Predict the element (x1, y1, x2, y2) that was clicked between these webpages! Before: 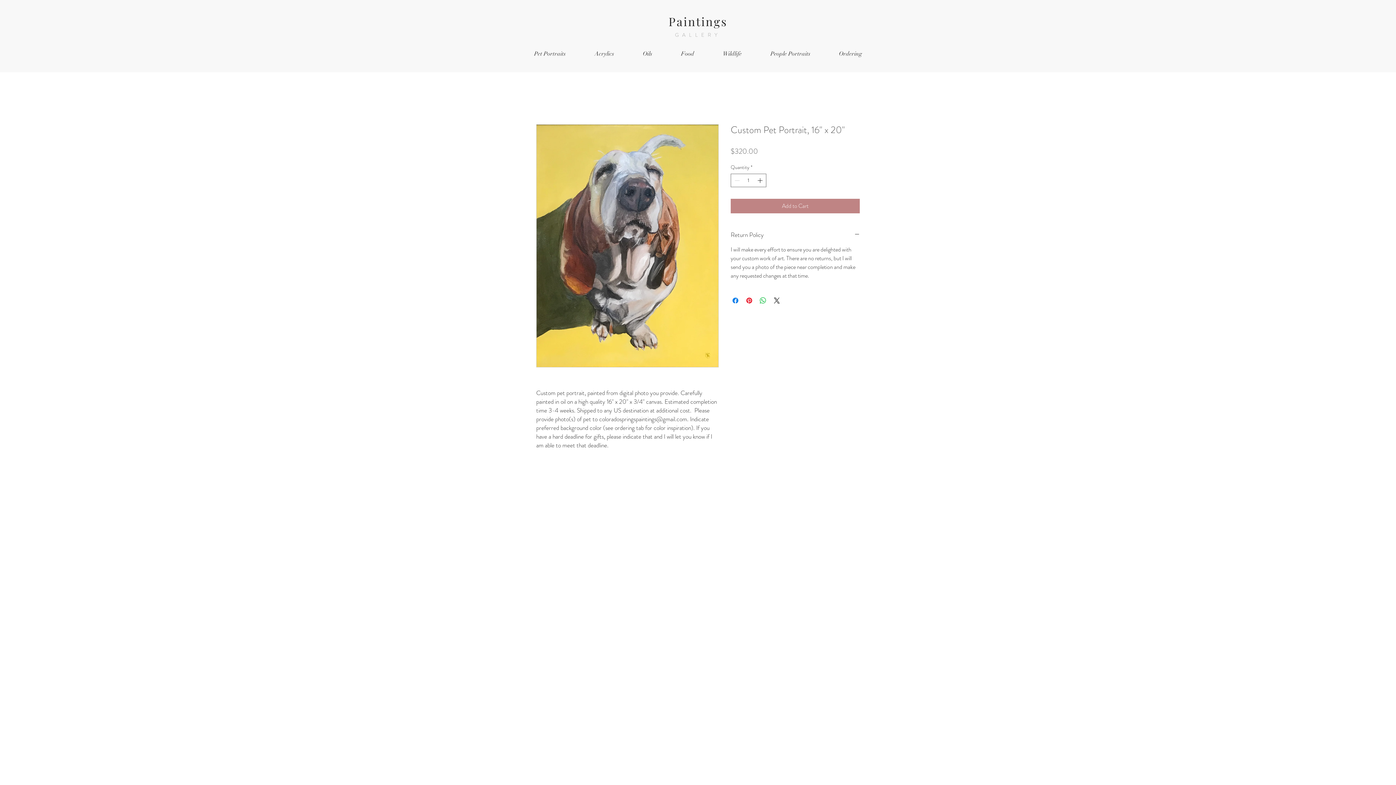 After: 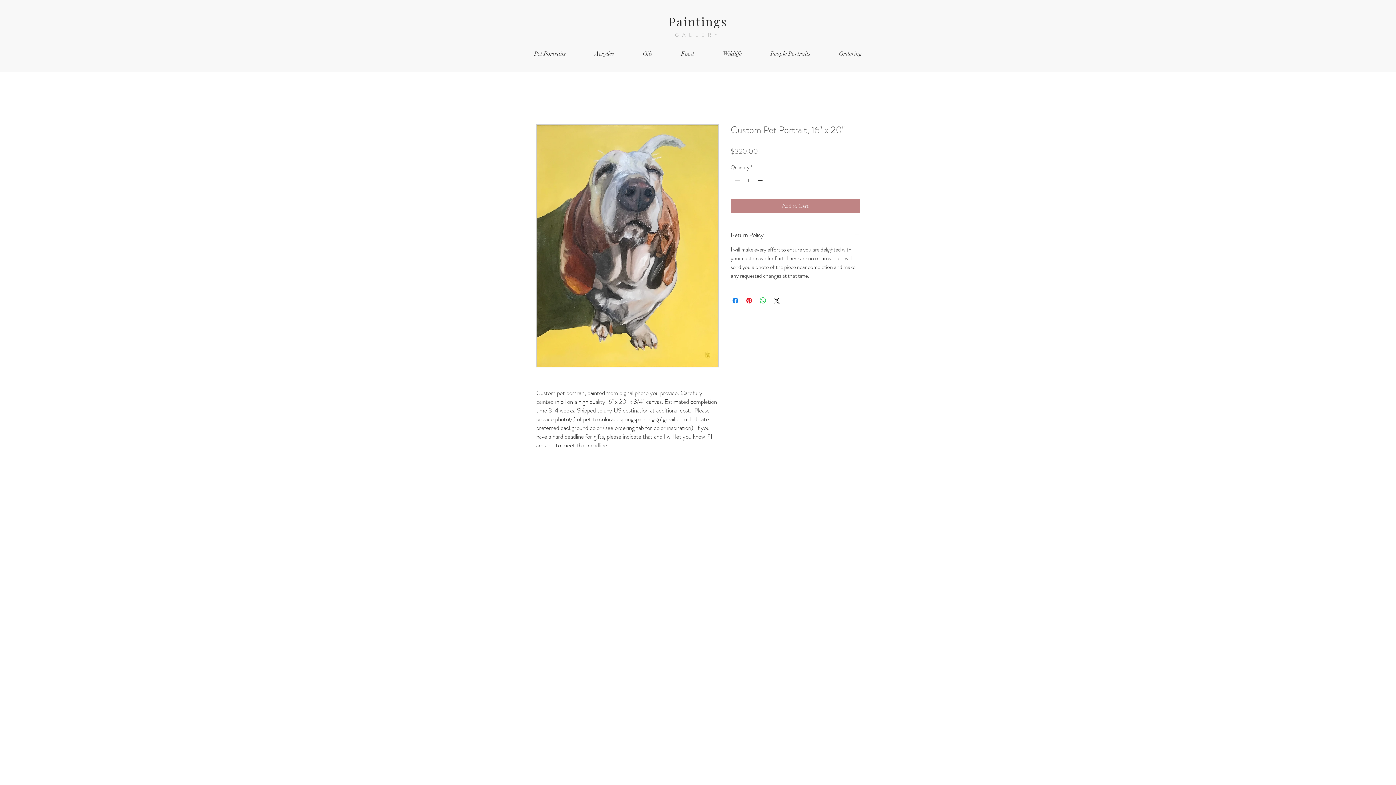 Action: bbox: (756, 174, 765, 186)